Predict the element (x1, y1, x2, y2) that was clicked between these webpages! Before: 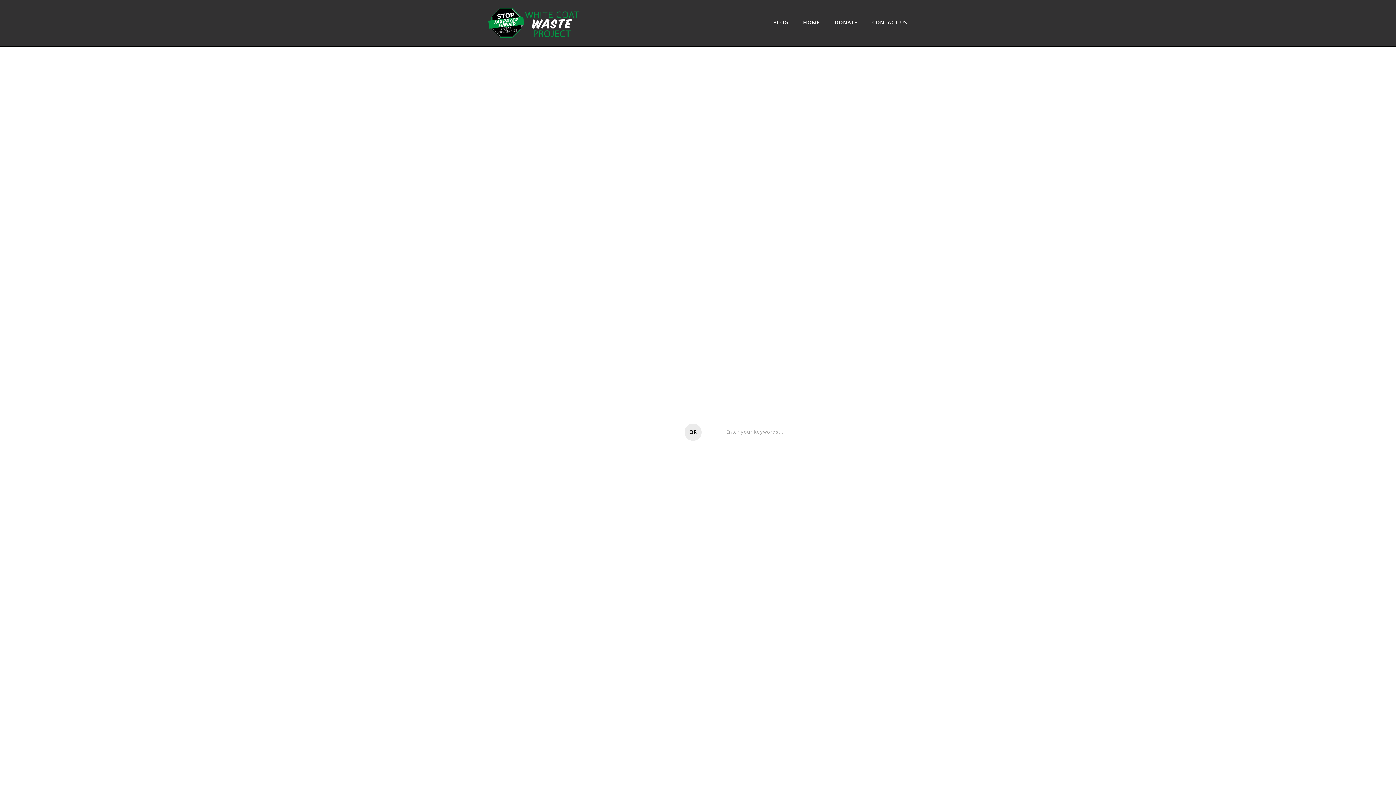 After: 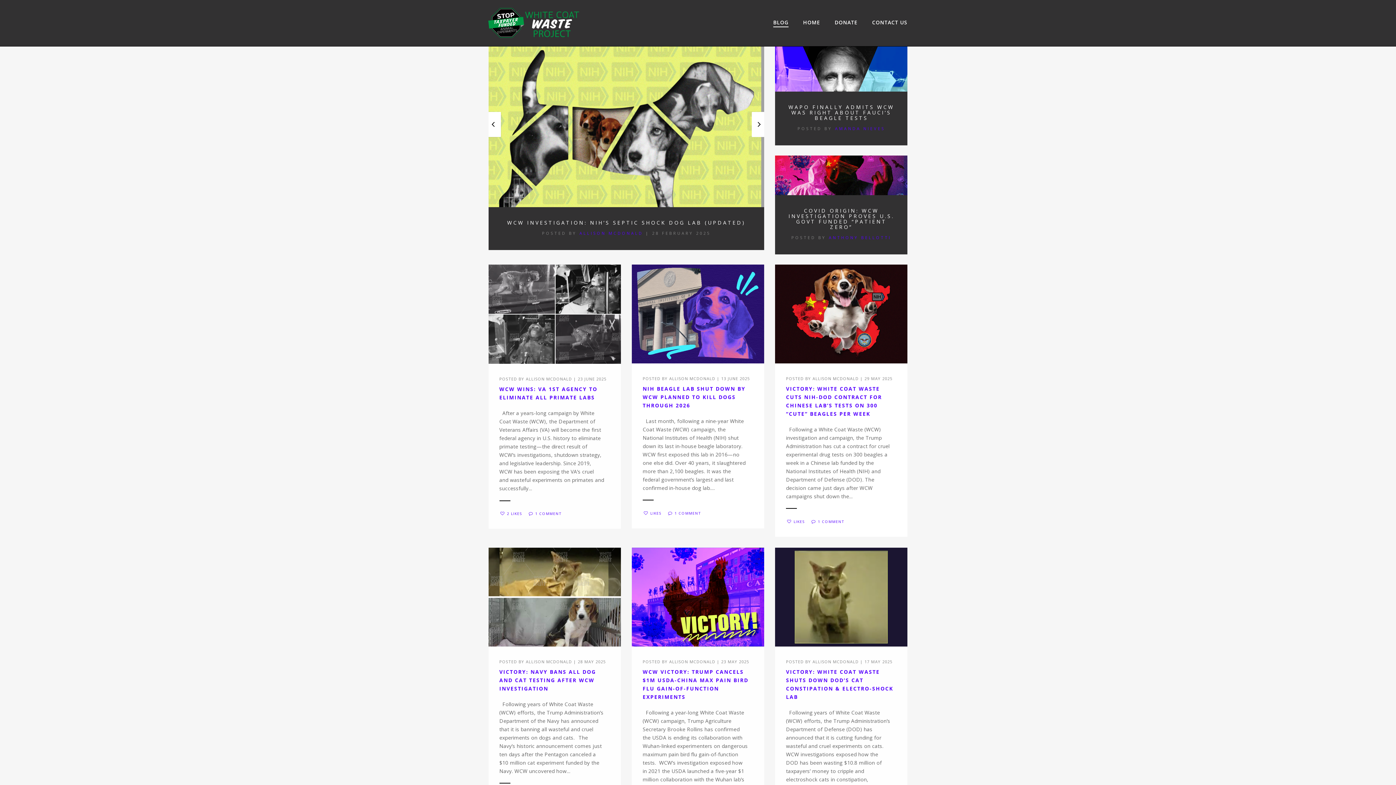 Action: label: GO TO HOME PAGE bbox: (585, 424, 666, 441)